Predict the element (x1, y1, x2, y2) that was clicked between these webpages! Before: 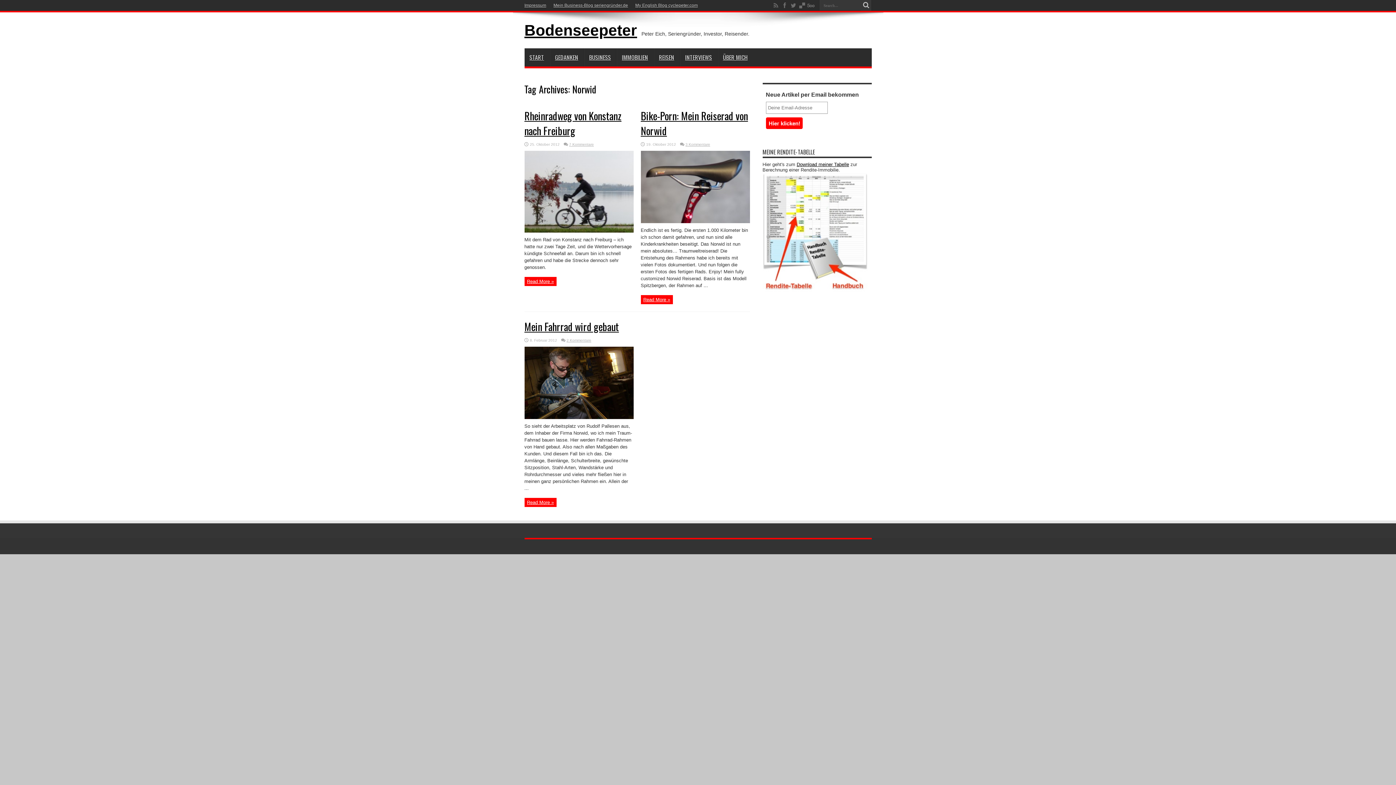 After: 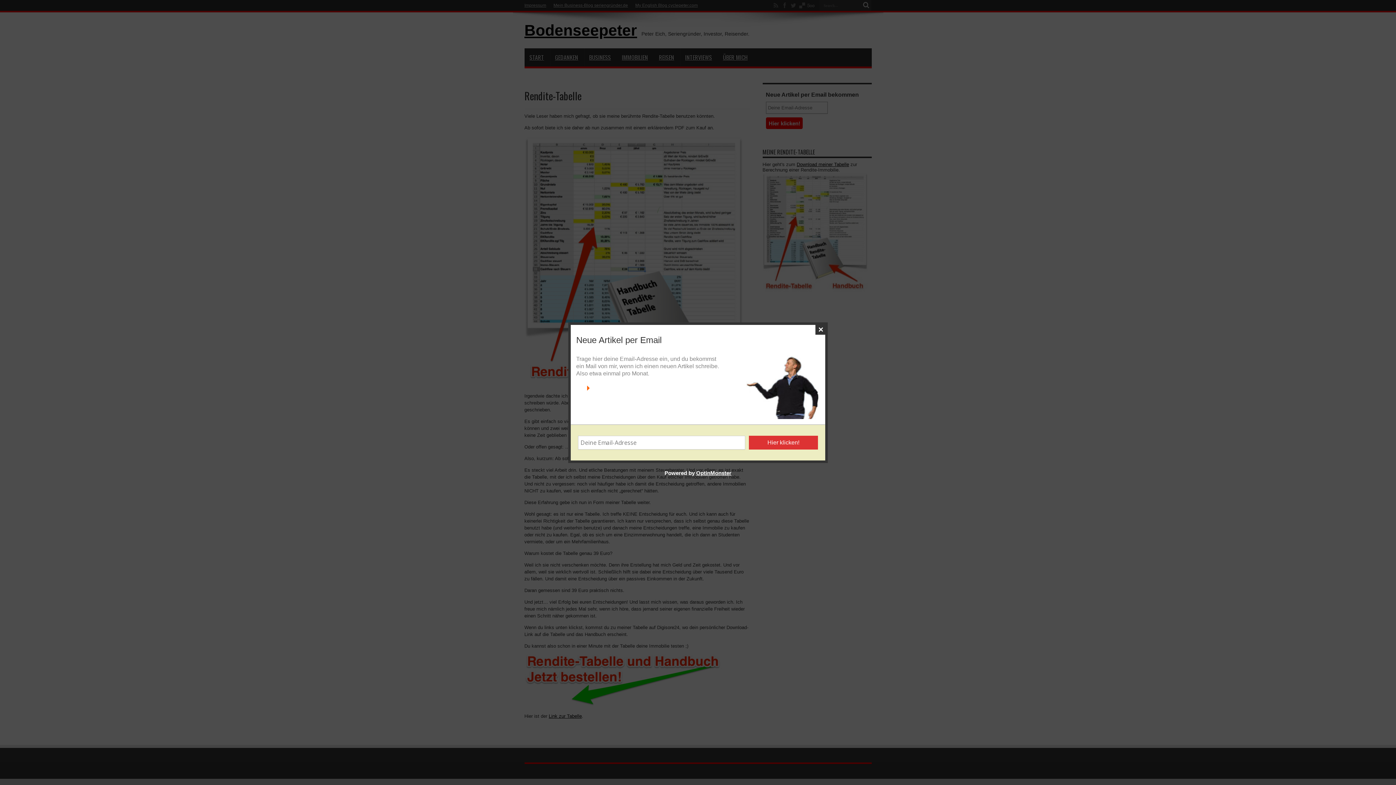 Action: bbox: (762, 288, 868, 293)